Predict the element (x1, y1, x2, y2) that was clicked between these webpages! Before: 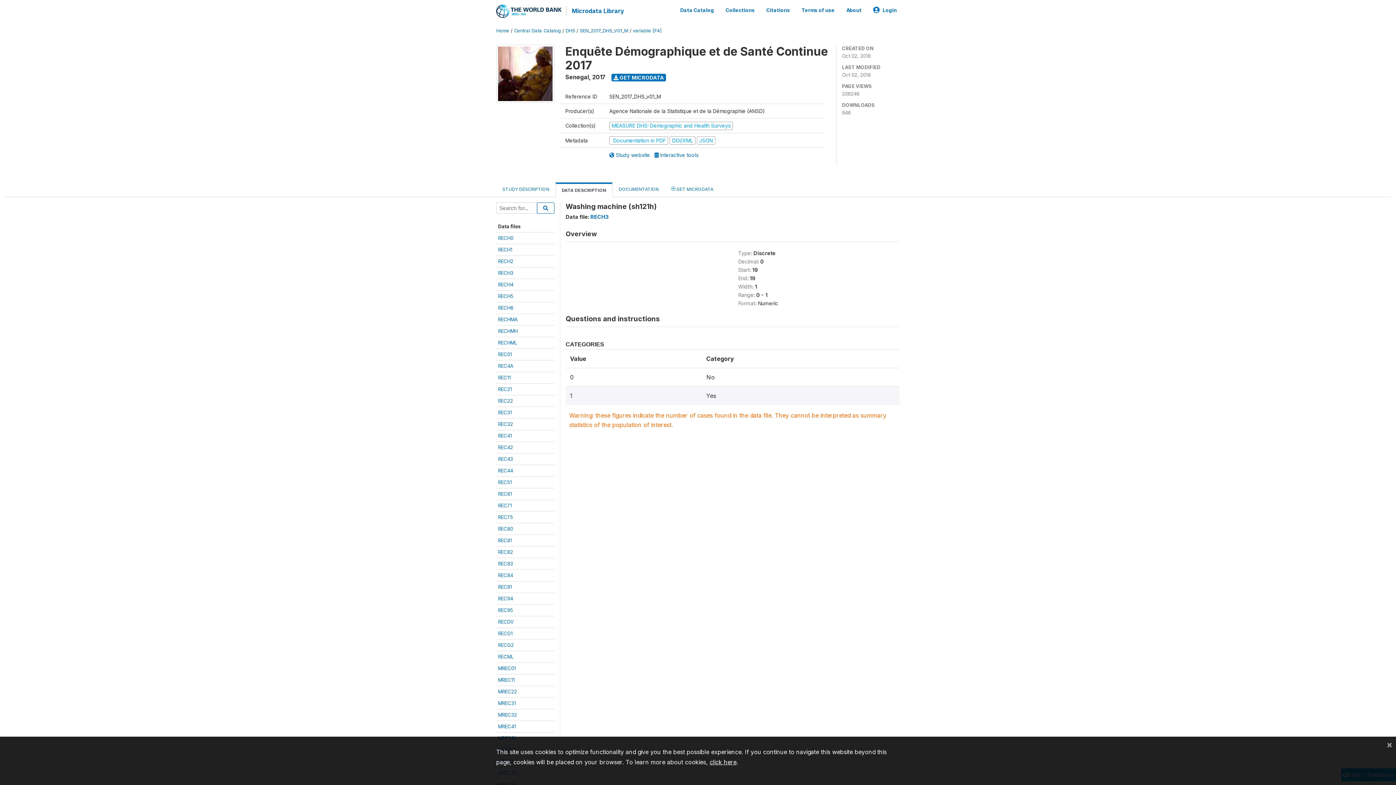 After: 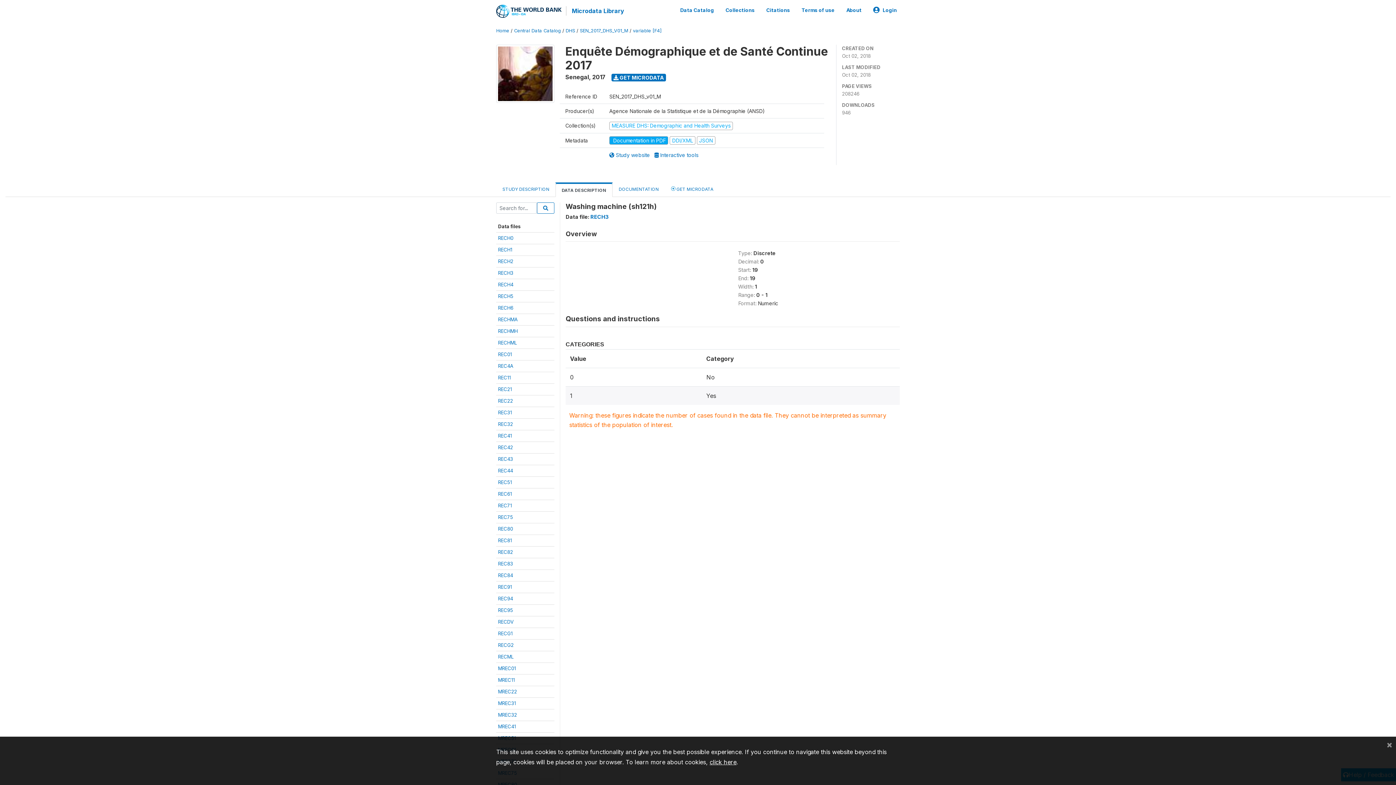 Action: bbox: (609, 137, 669, 143) label:  Documentation in PDF 